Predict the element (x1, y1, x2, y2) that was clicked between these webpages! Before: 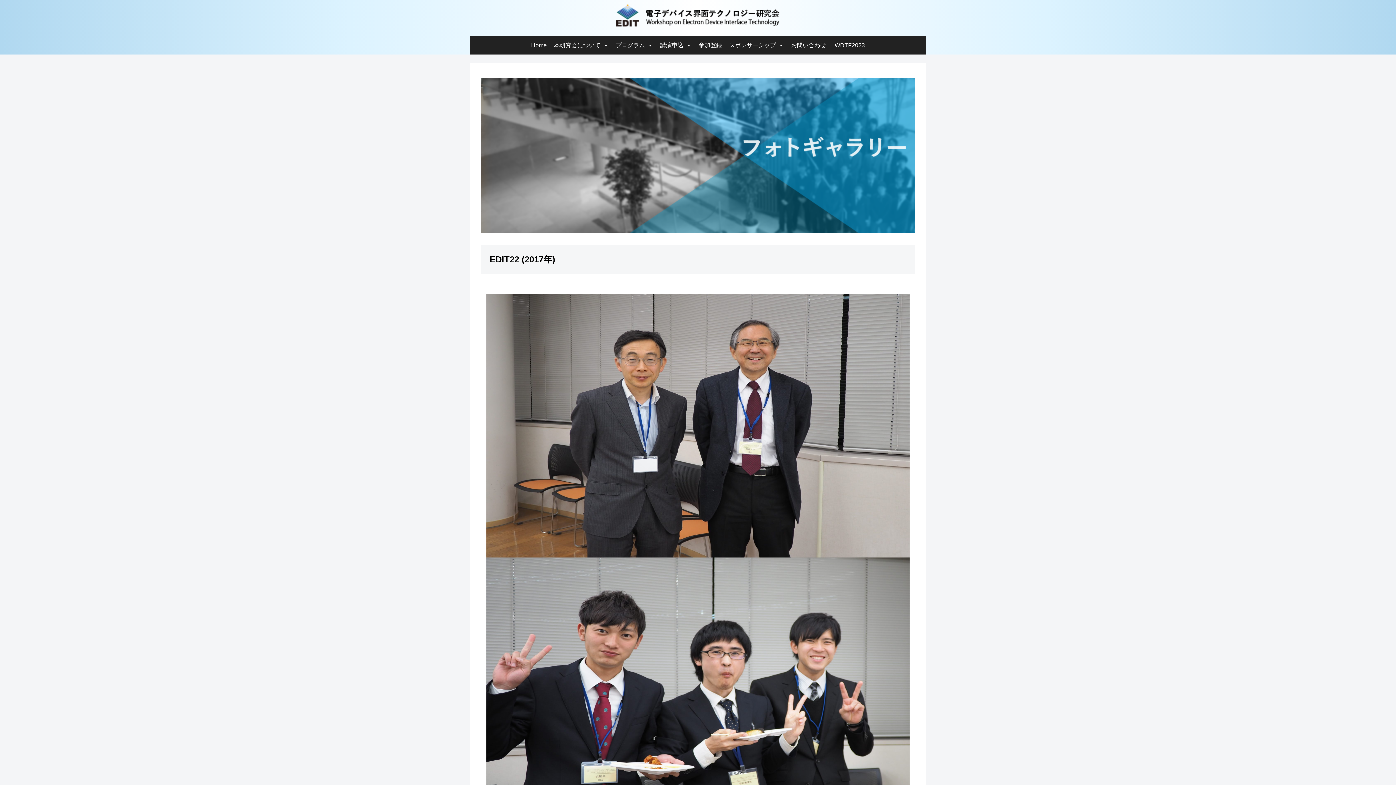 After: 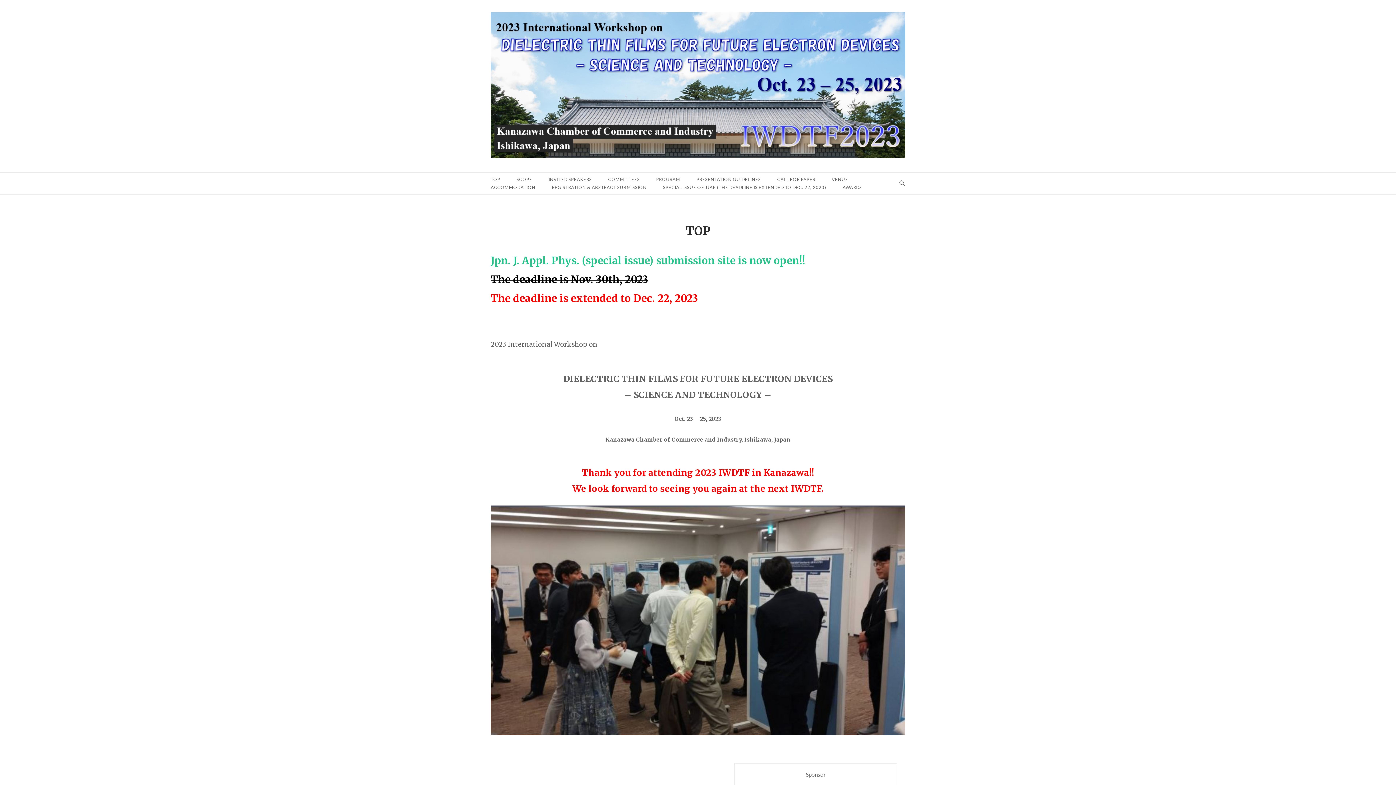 Action: bbox: (829, 36, 868, 54) label: IWDTF2023